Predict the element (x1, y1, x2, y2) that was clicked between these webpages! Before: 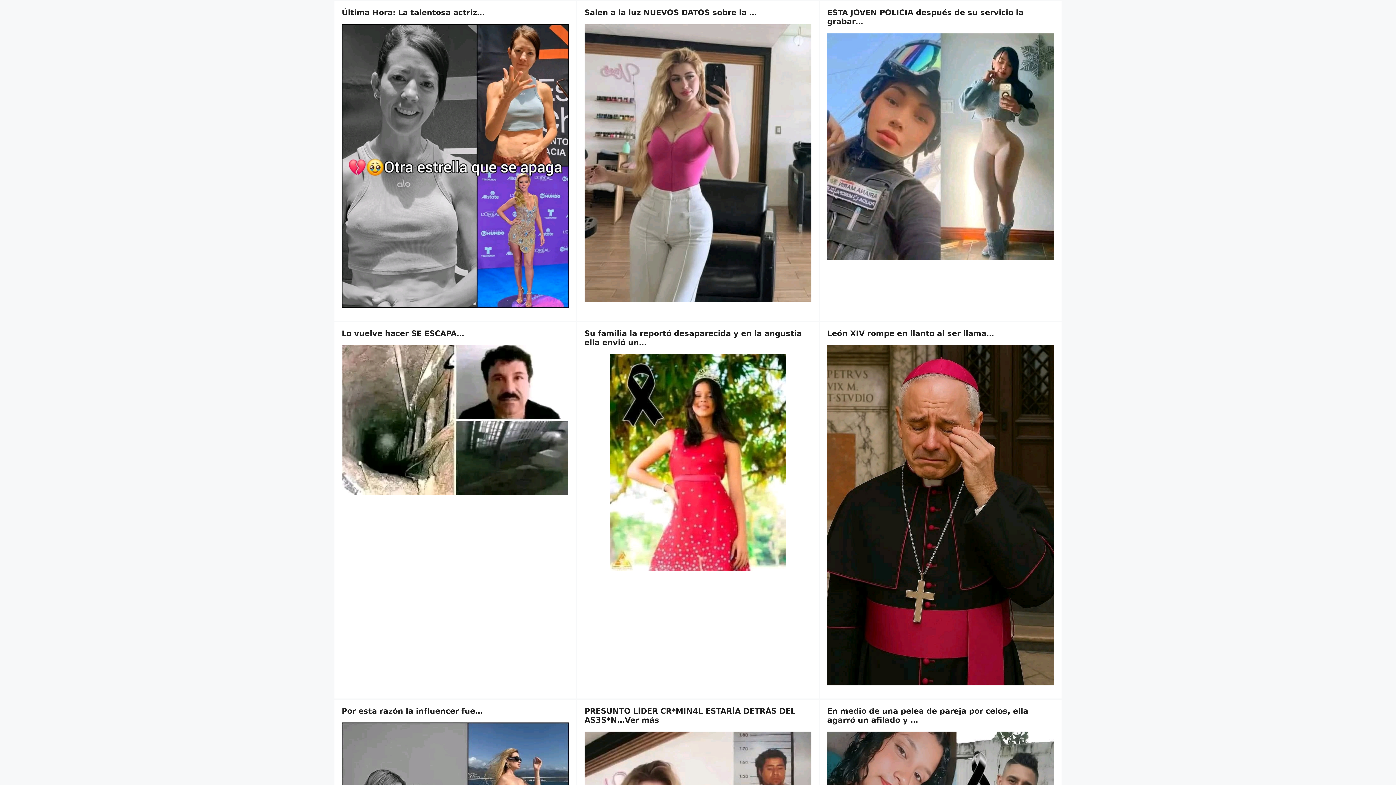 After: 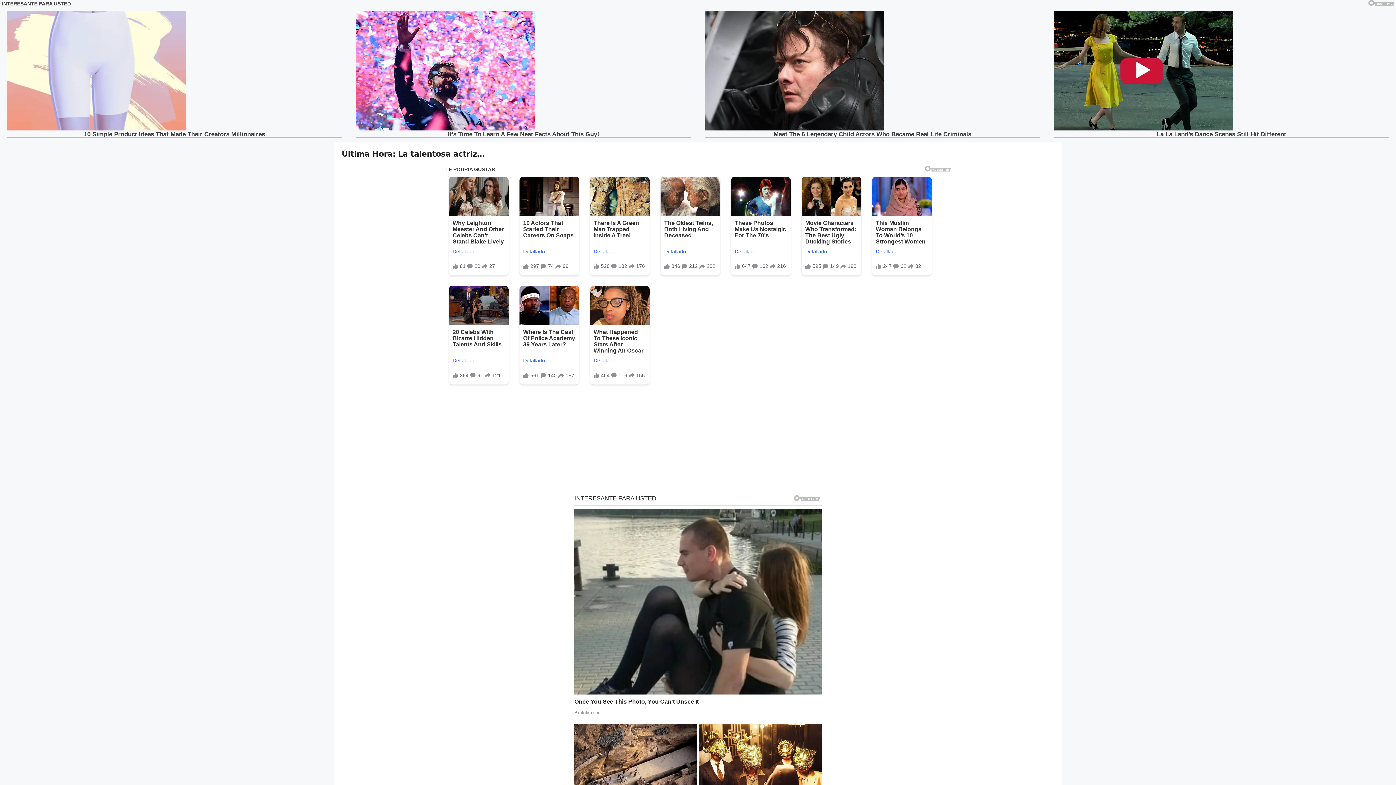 Action: bbox: (341, 302, 568, 309)